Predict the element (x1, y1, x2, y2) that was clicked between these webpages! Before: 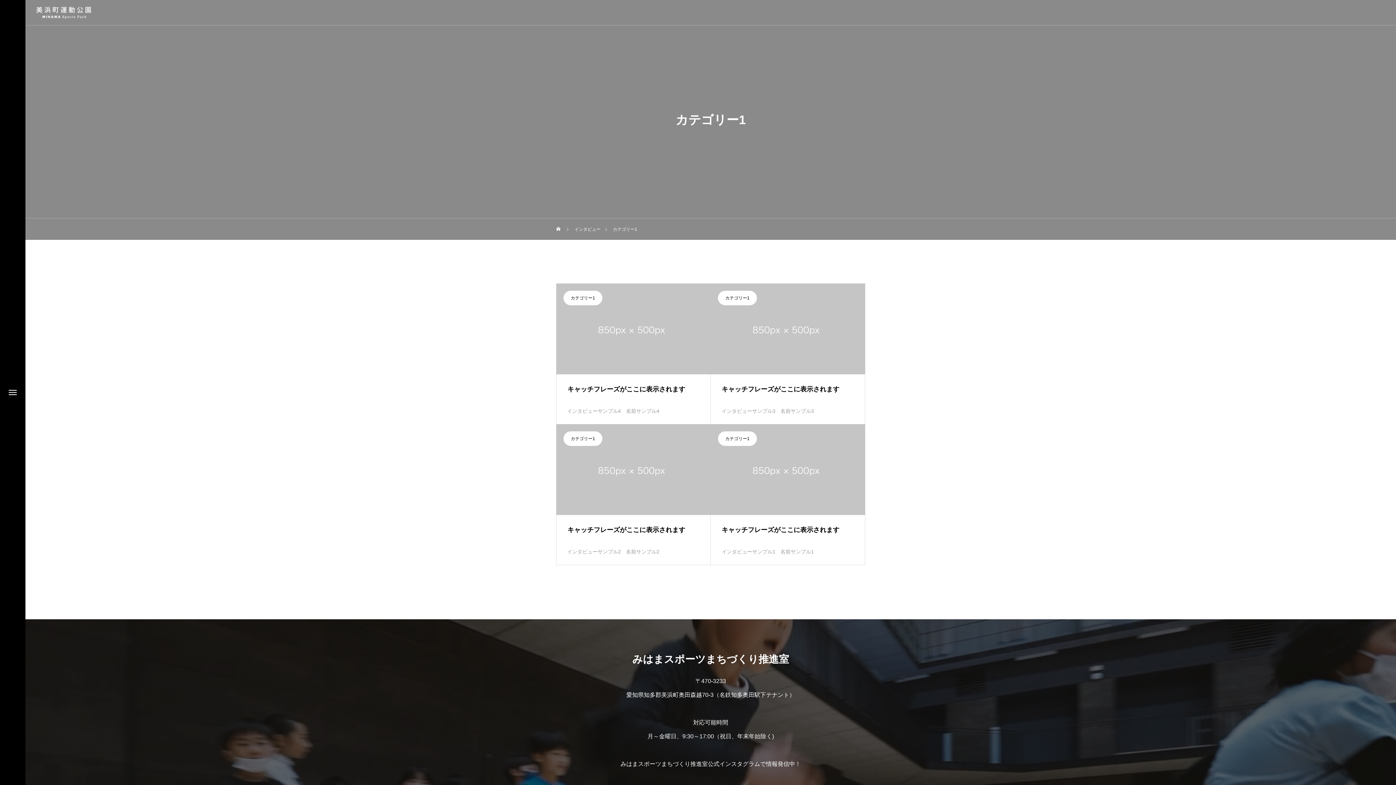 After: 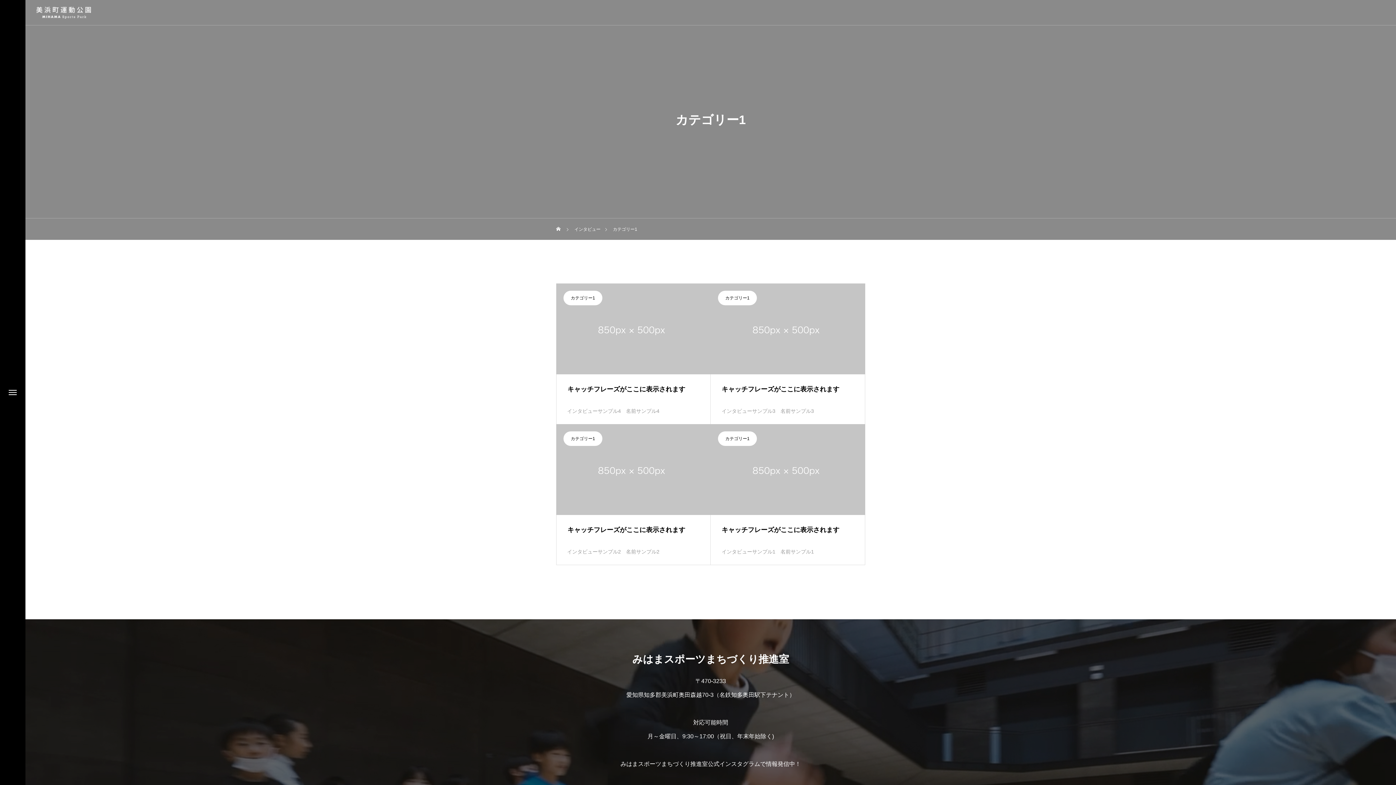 Action: bbox: (718, 290, 757, 305) label: カテゴリー1